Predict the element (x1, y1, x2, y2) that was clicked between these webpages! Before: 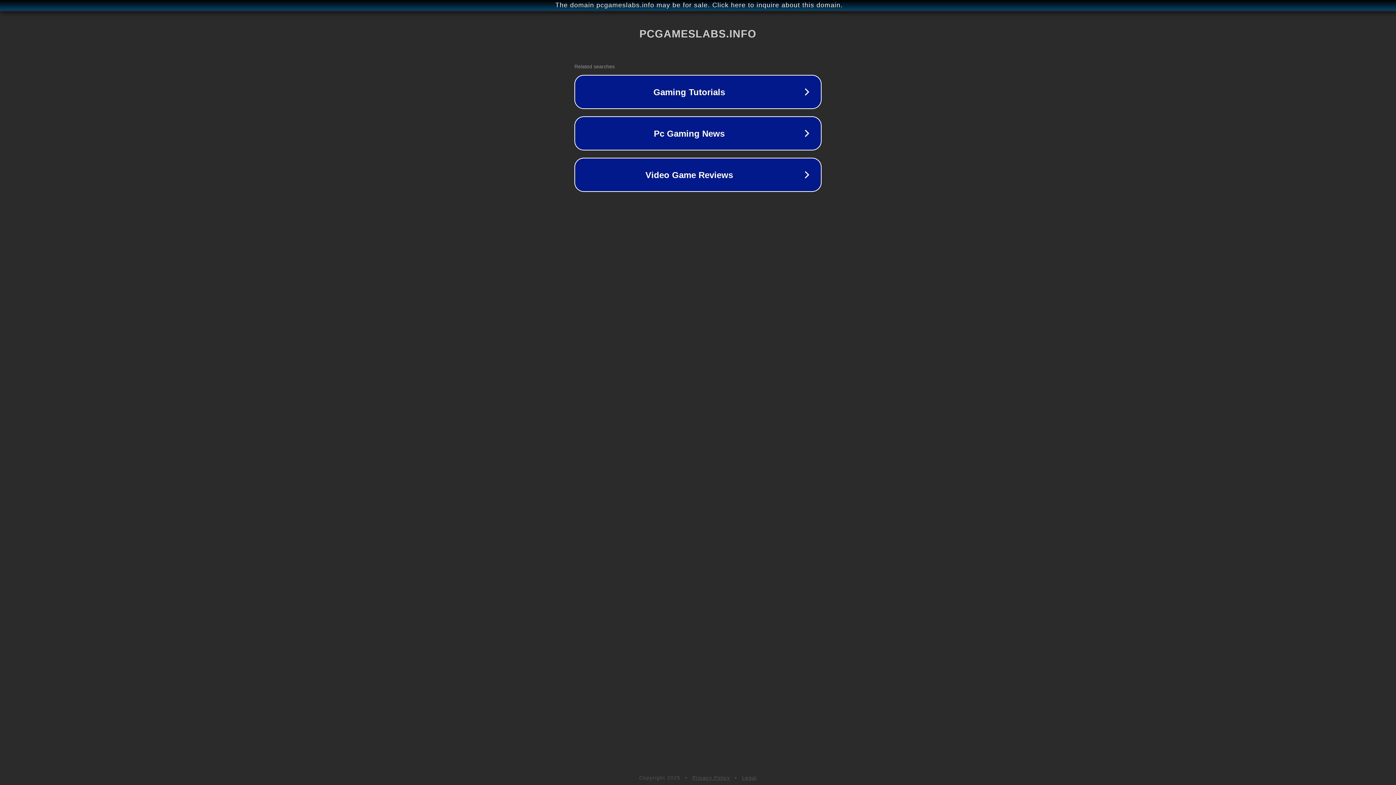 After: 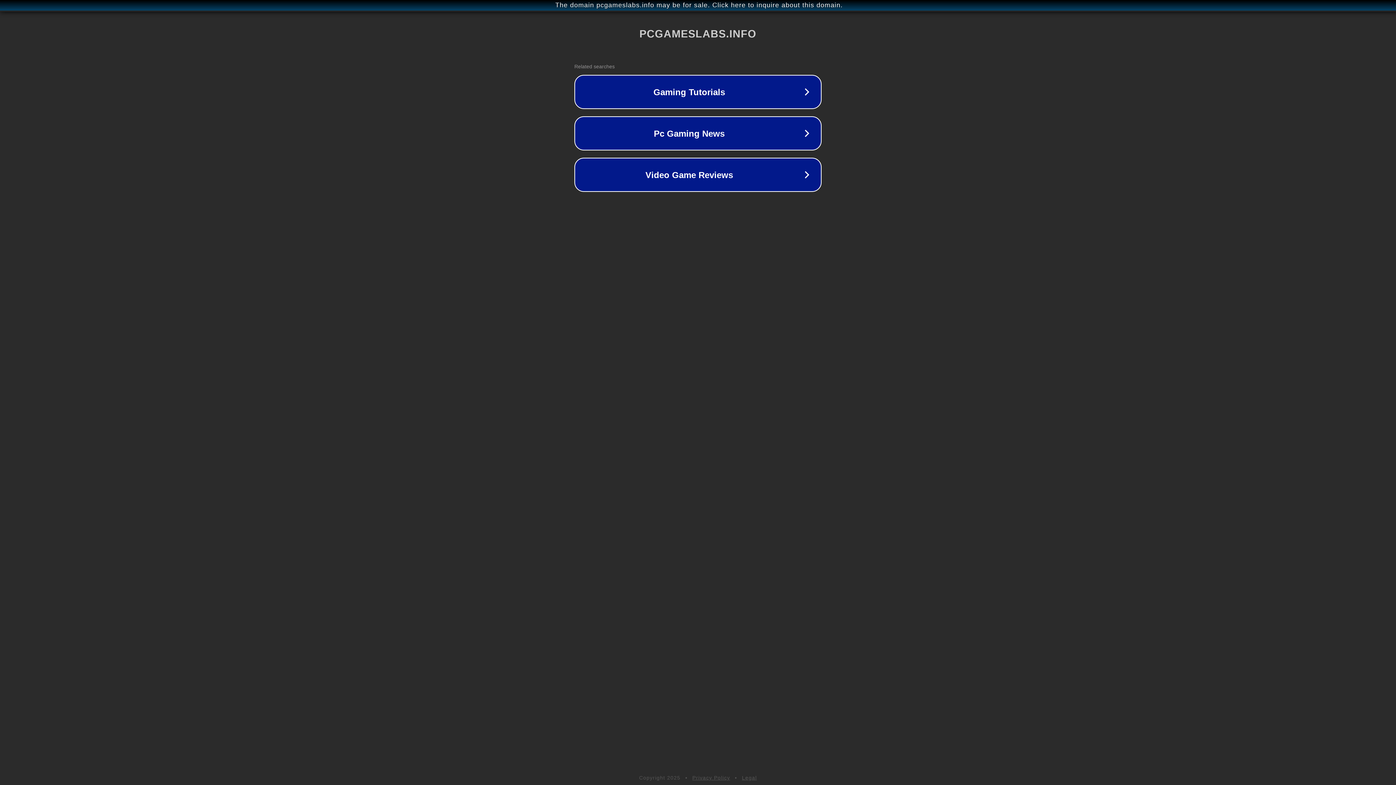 Action: bbox: (692, 775, 730, 781) label: Privacy Policy